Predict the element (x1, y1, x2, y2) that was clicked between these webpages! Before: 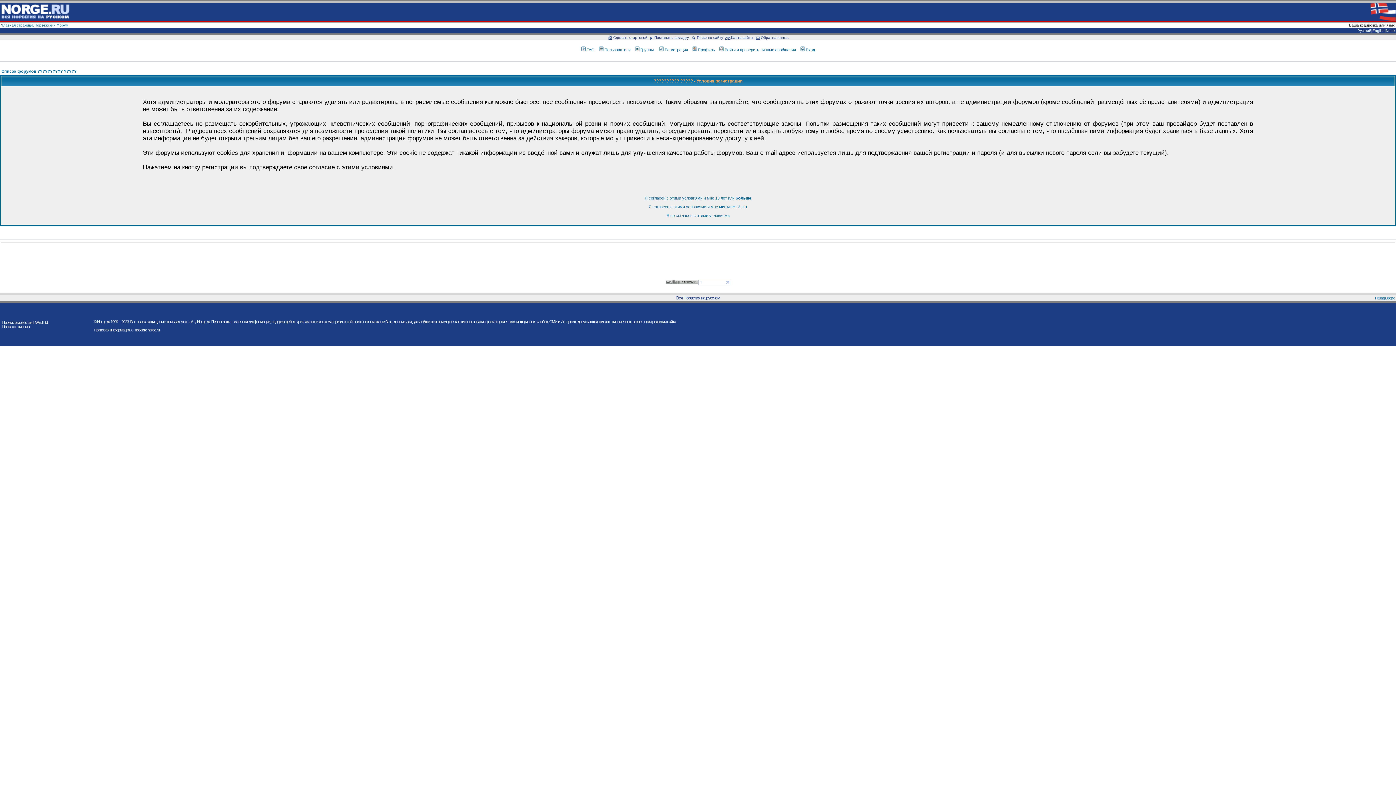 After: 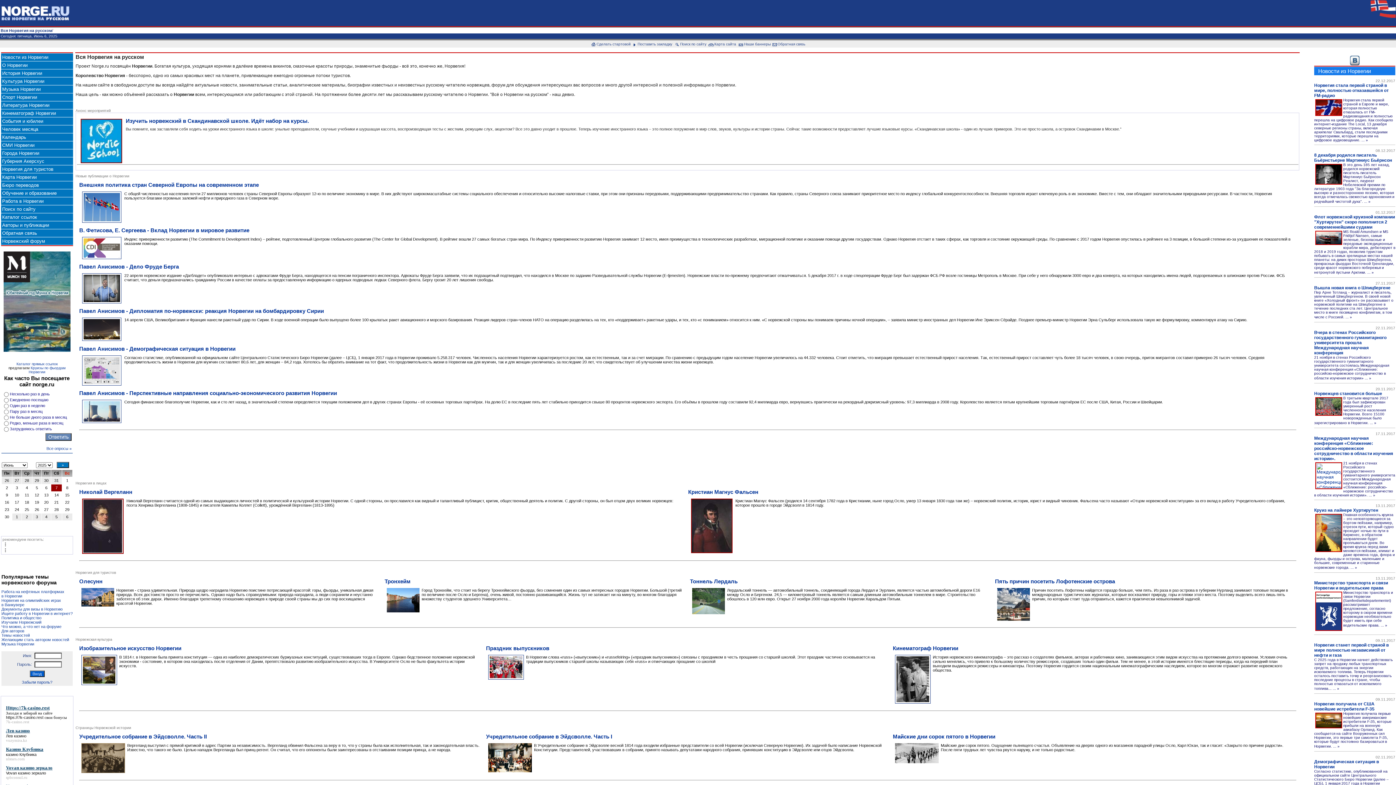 Action: label: Русский bbox: (1357, 28, 1371, 32)